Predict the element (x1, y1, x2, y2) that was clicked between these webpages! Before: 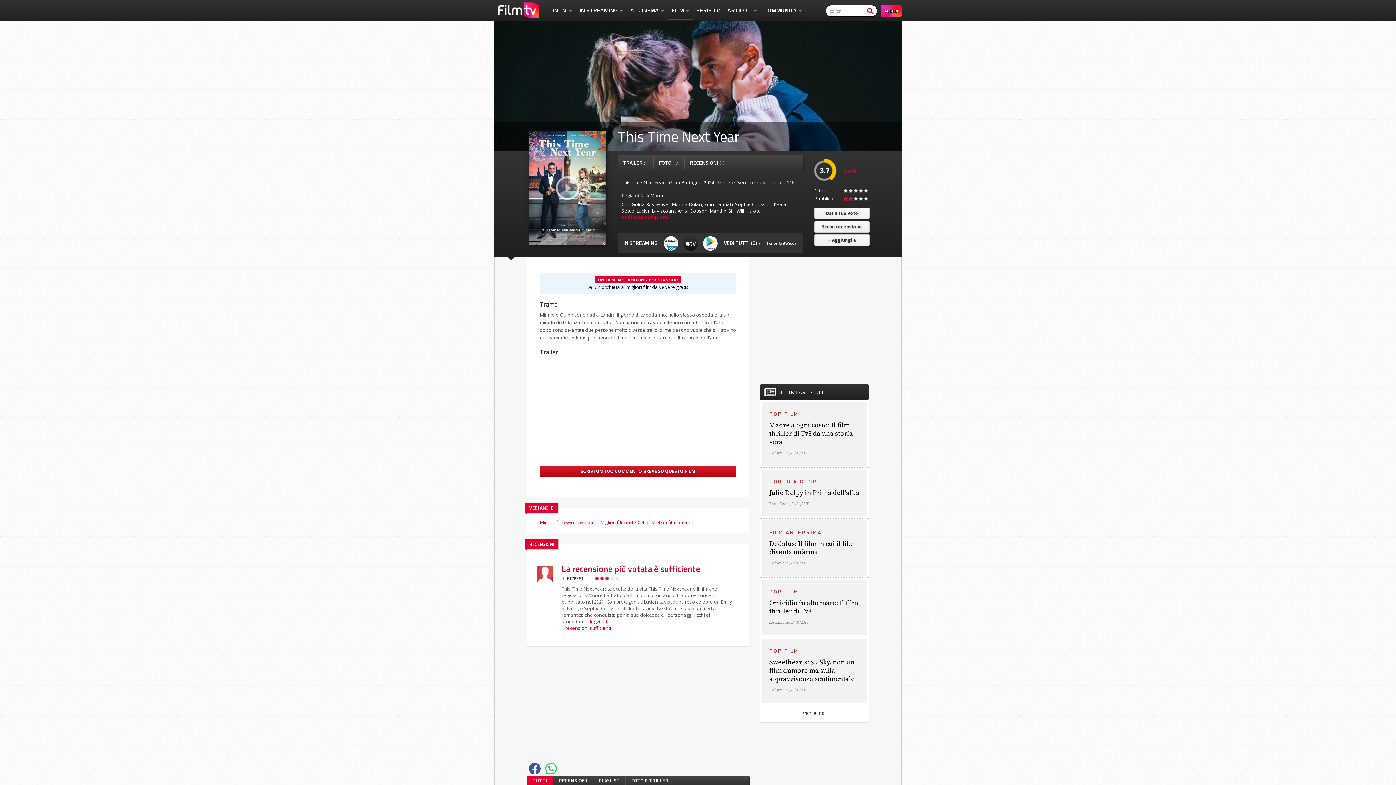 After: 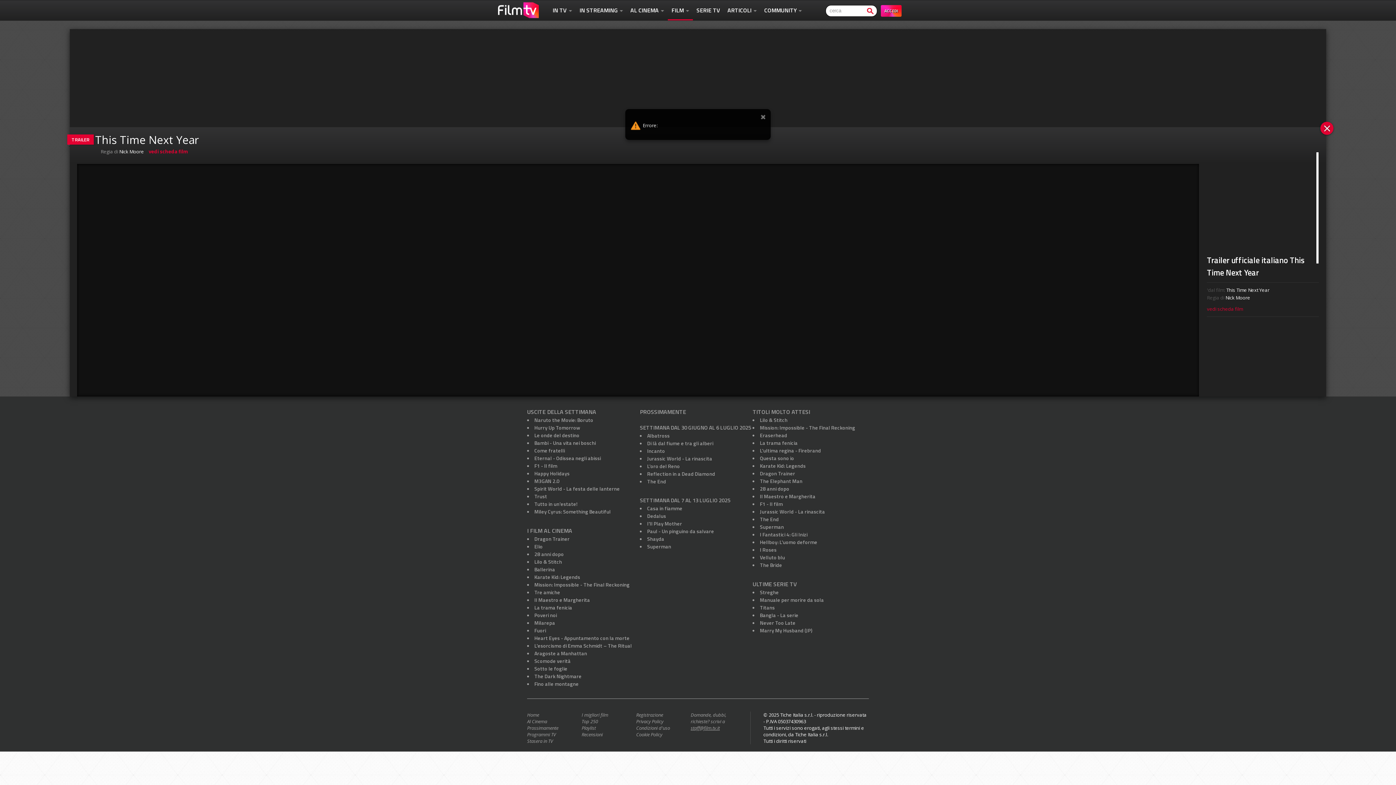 Action: label: TRAILER (1) bbox: (620, 157, 651, 168)